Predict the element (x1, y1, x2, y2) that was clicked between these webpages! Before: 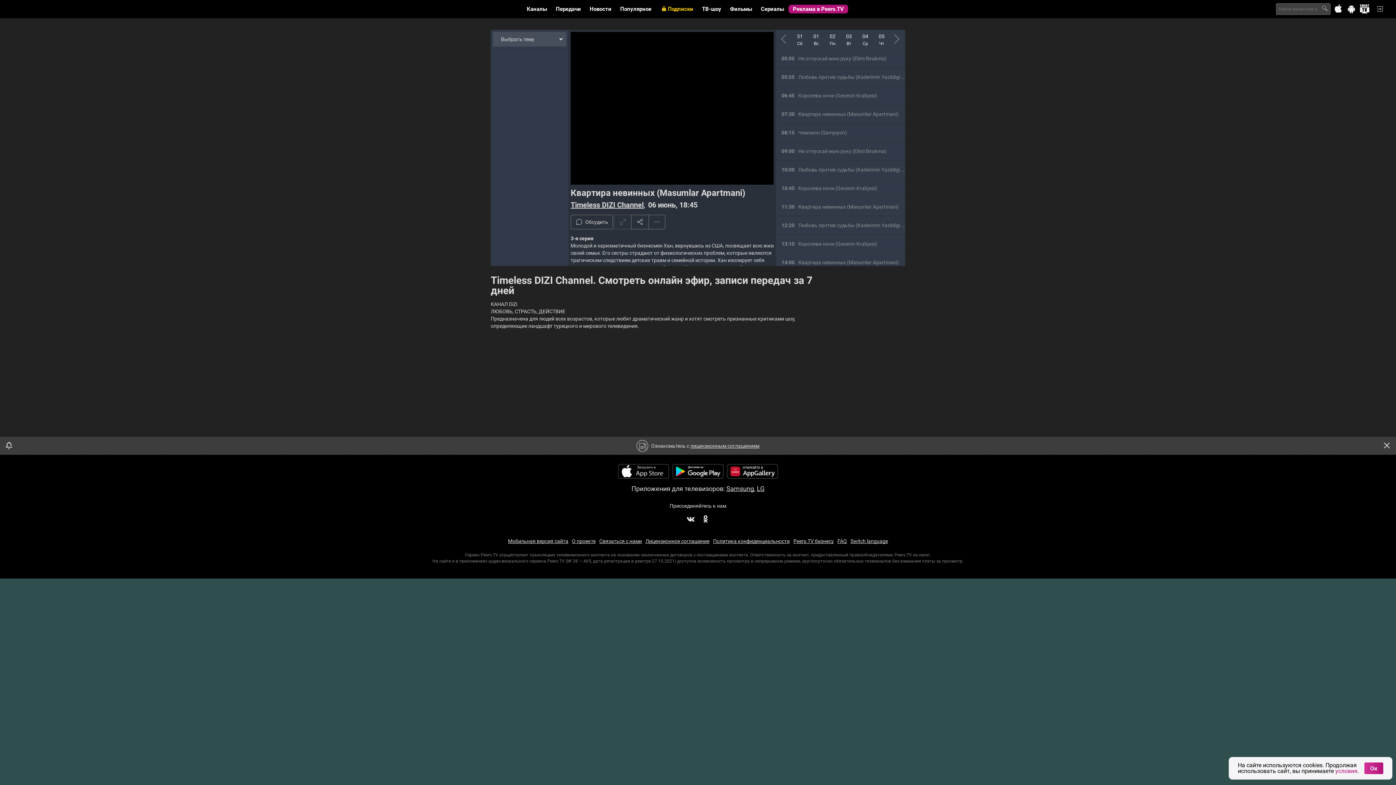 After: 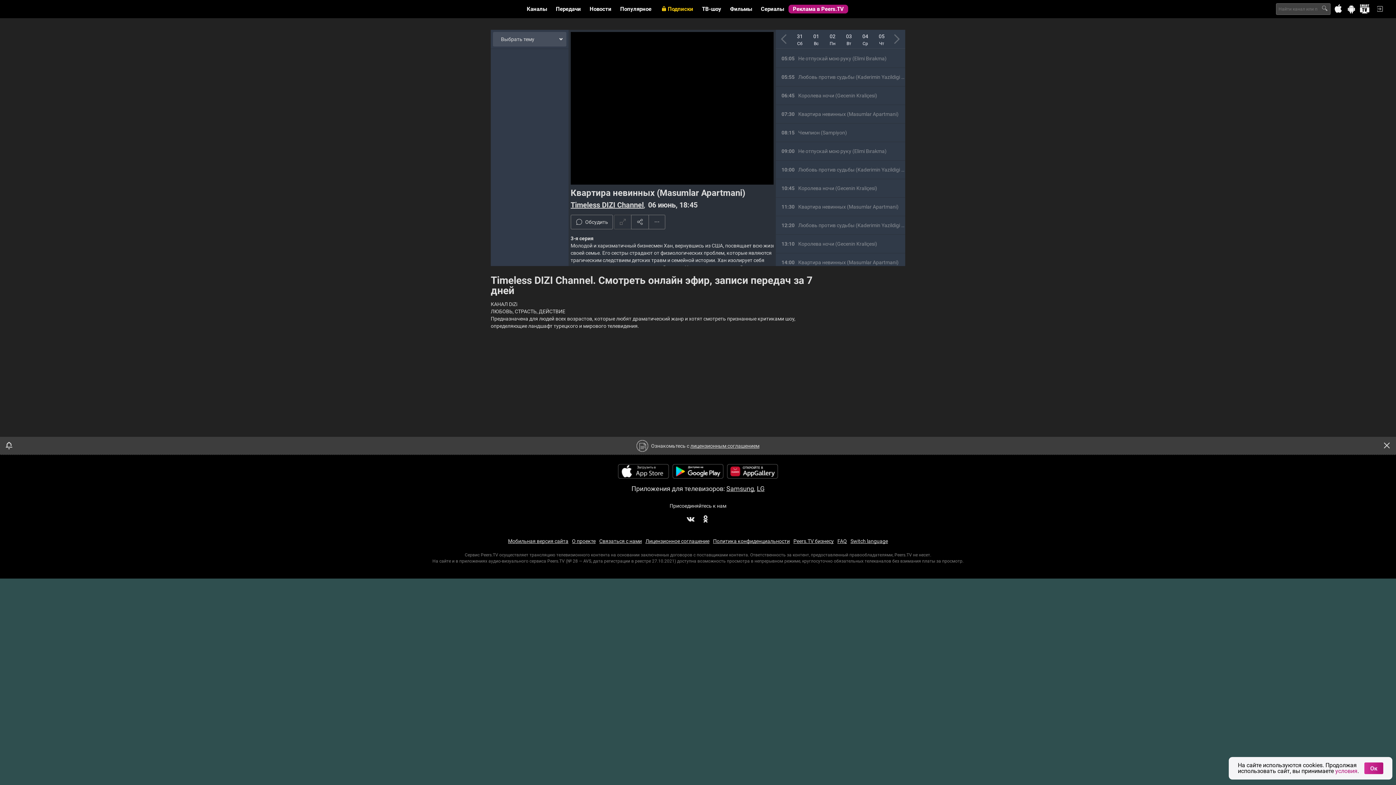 Action: bbox: (493, 32, 566, 46) label: Выбрать тему